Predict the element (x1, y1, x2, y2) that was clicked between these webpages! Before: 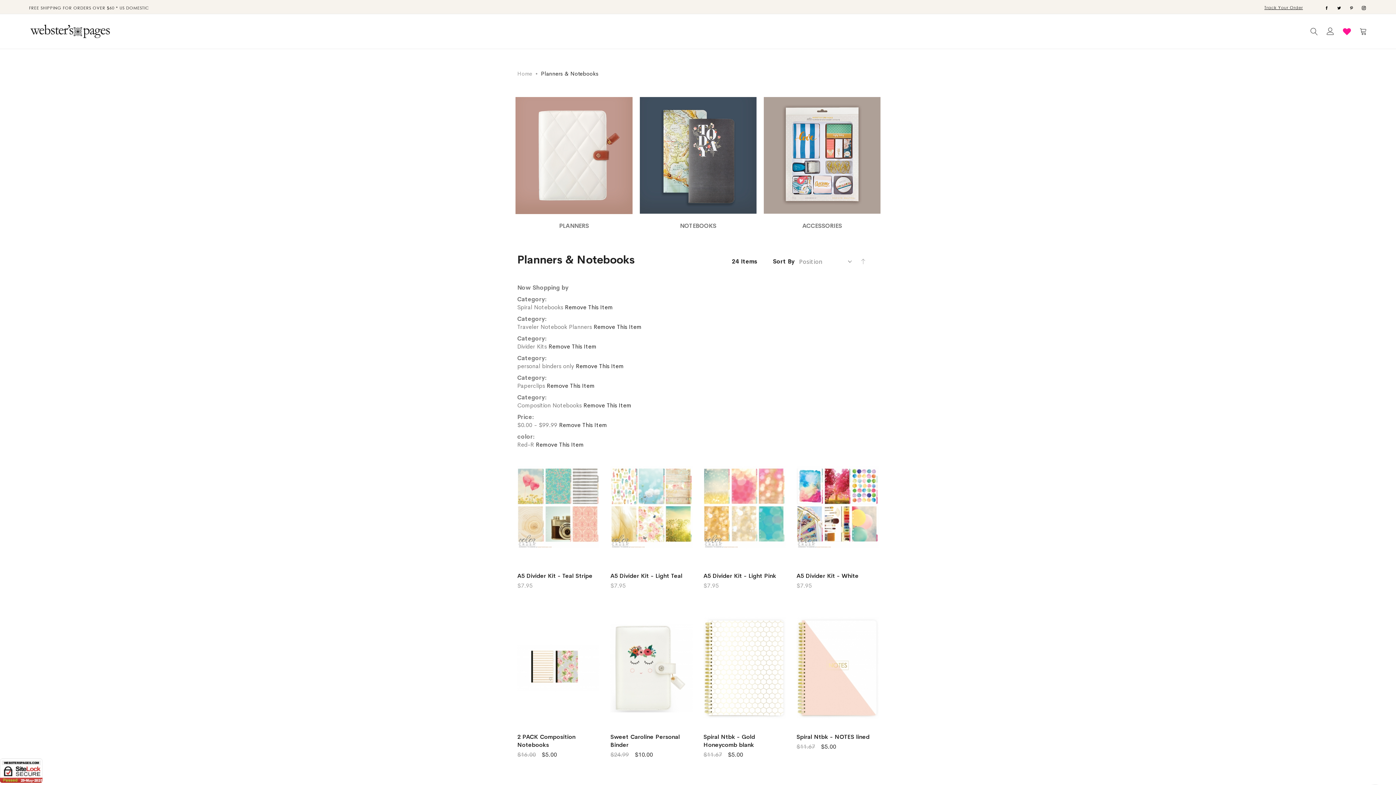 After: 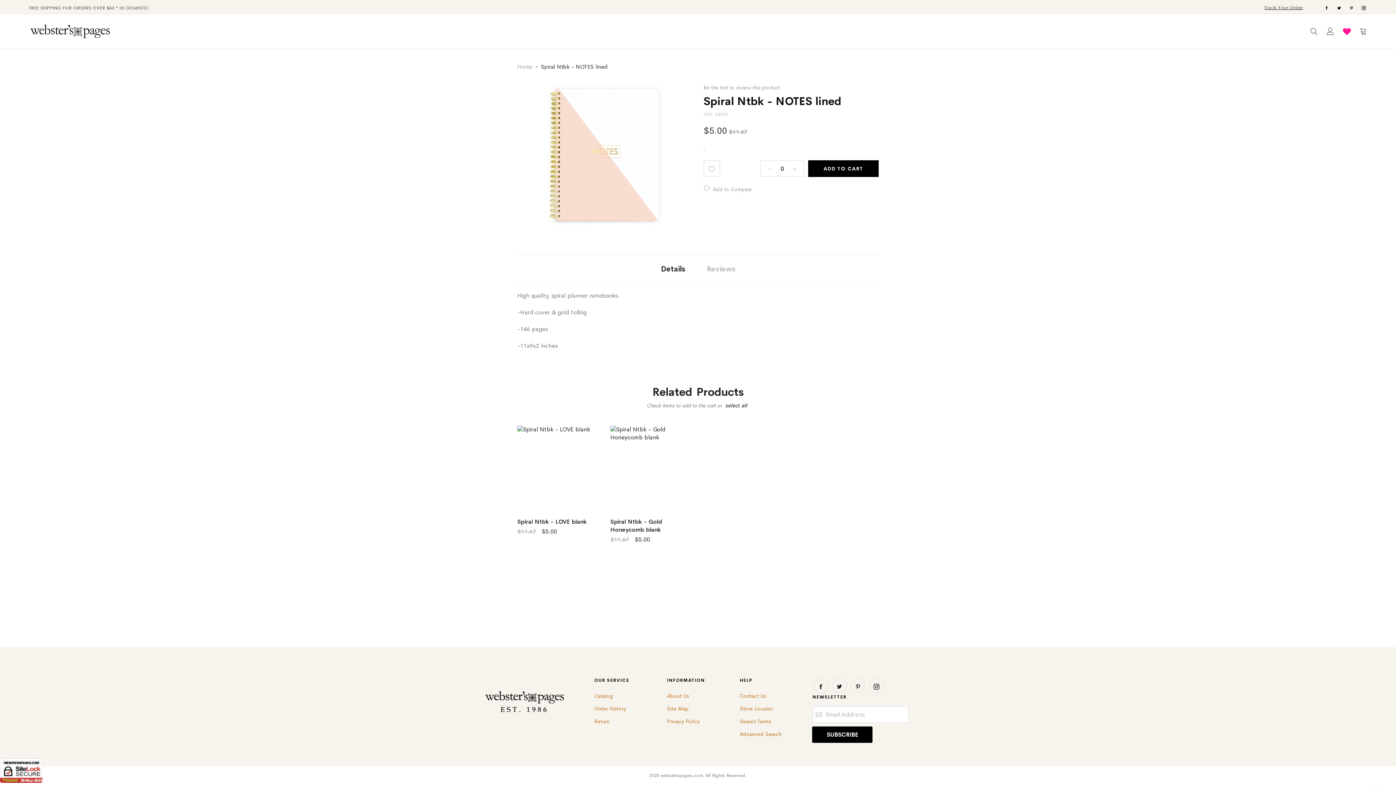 Action: label: Spiral Ntbk - NOTES lined bbox: (796, 733, 869, 740)